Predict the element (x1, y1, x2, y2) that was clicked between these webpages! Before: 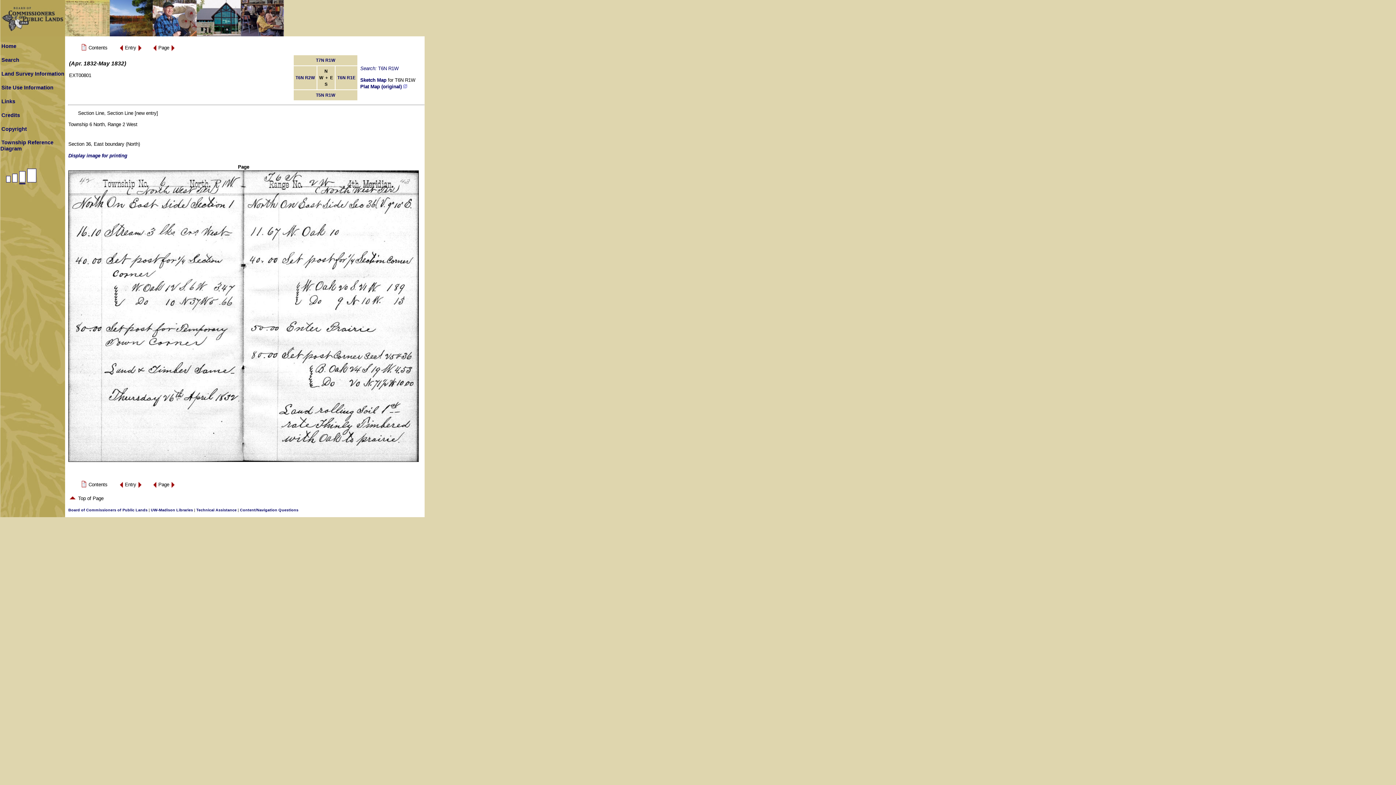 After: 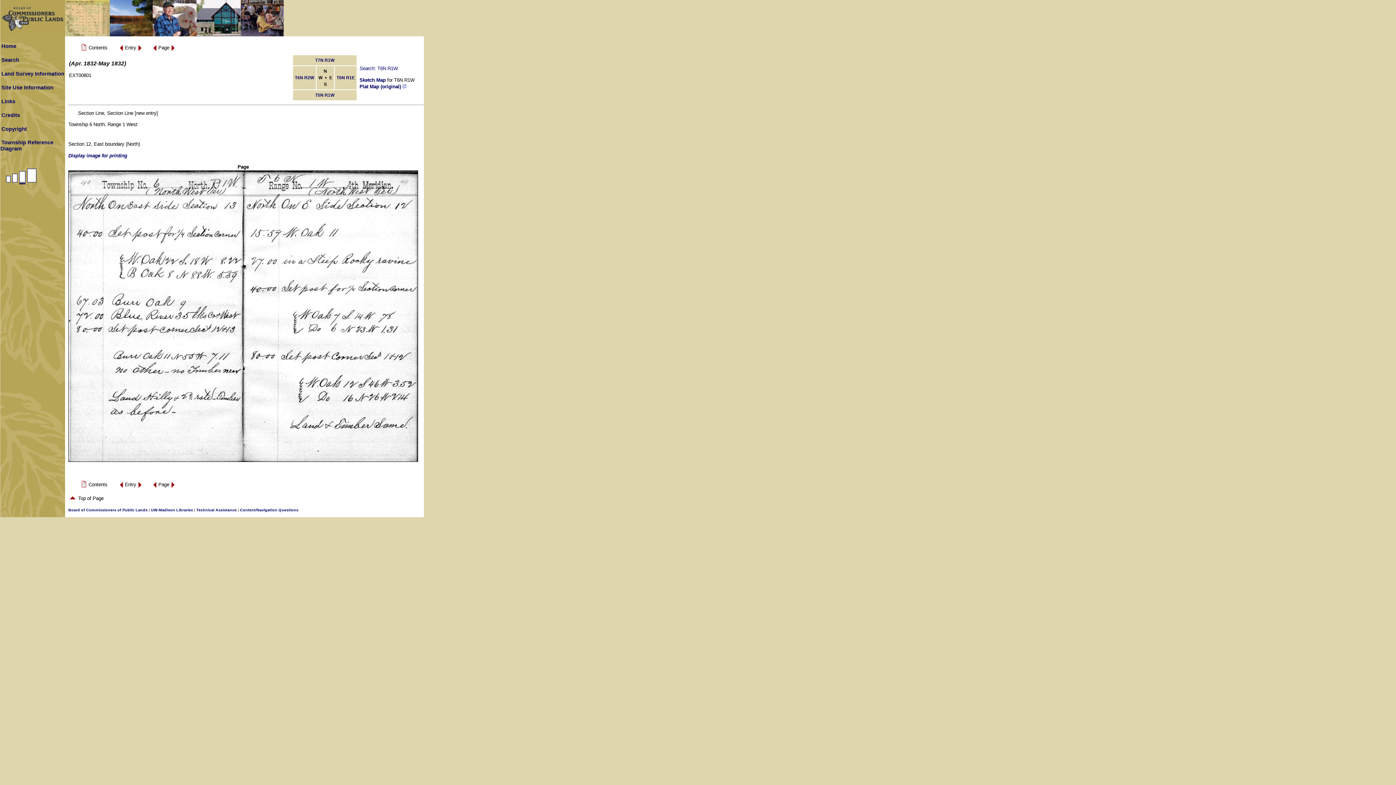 Action: bbox: (152, 485, 156, 490)